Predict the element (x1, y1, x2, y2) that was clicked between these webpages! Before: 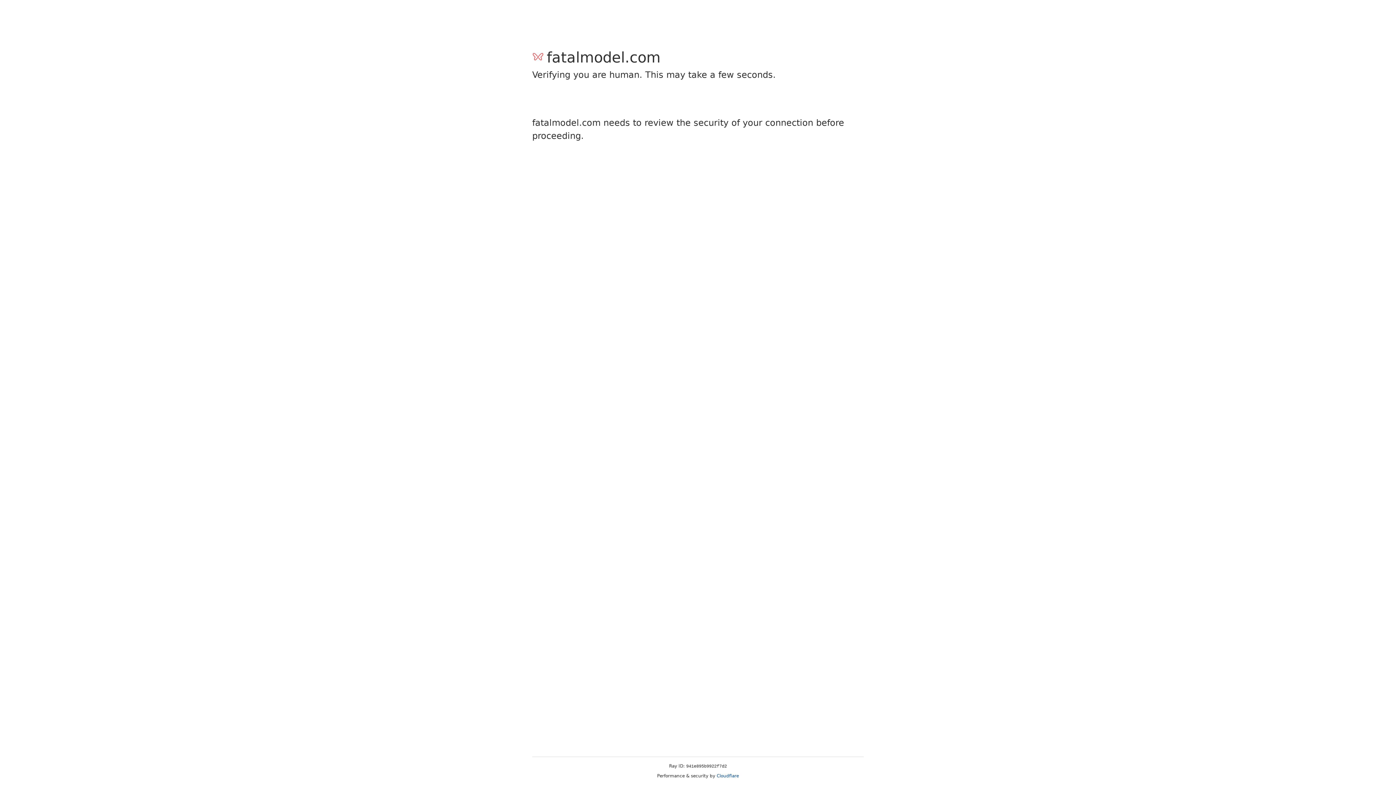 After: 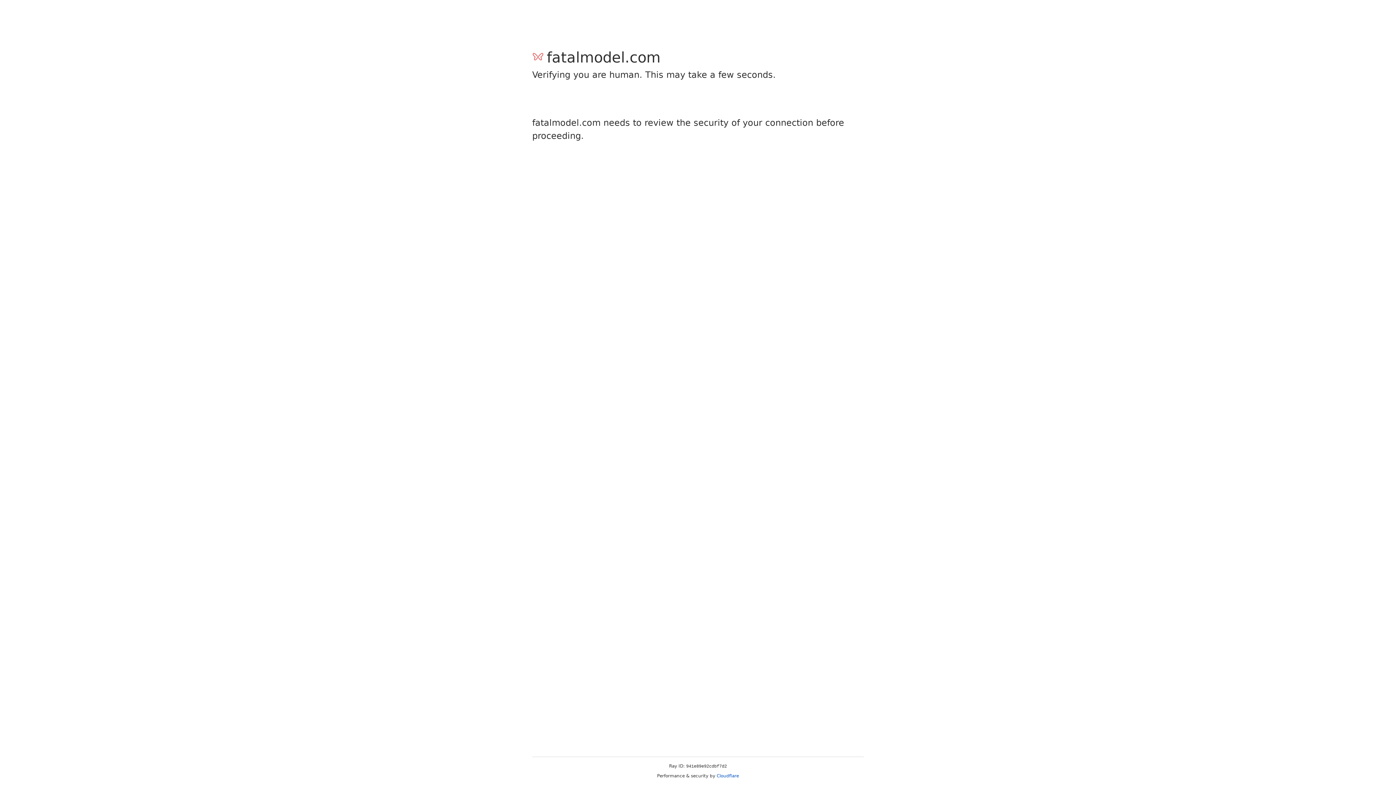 Action: bbox: (716, 773, 739, 778) label: Cloudflare